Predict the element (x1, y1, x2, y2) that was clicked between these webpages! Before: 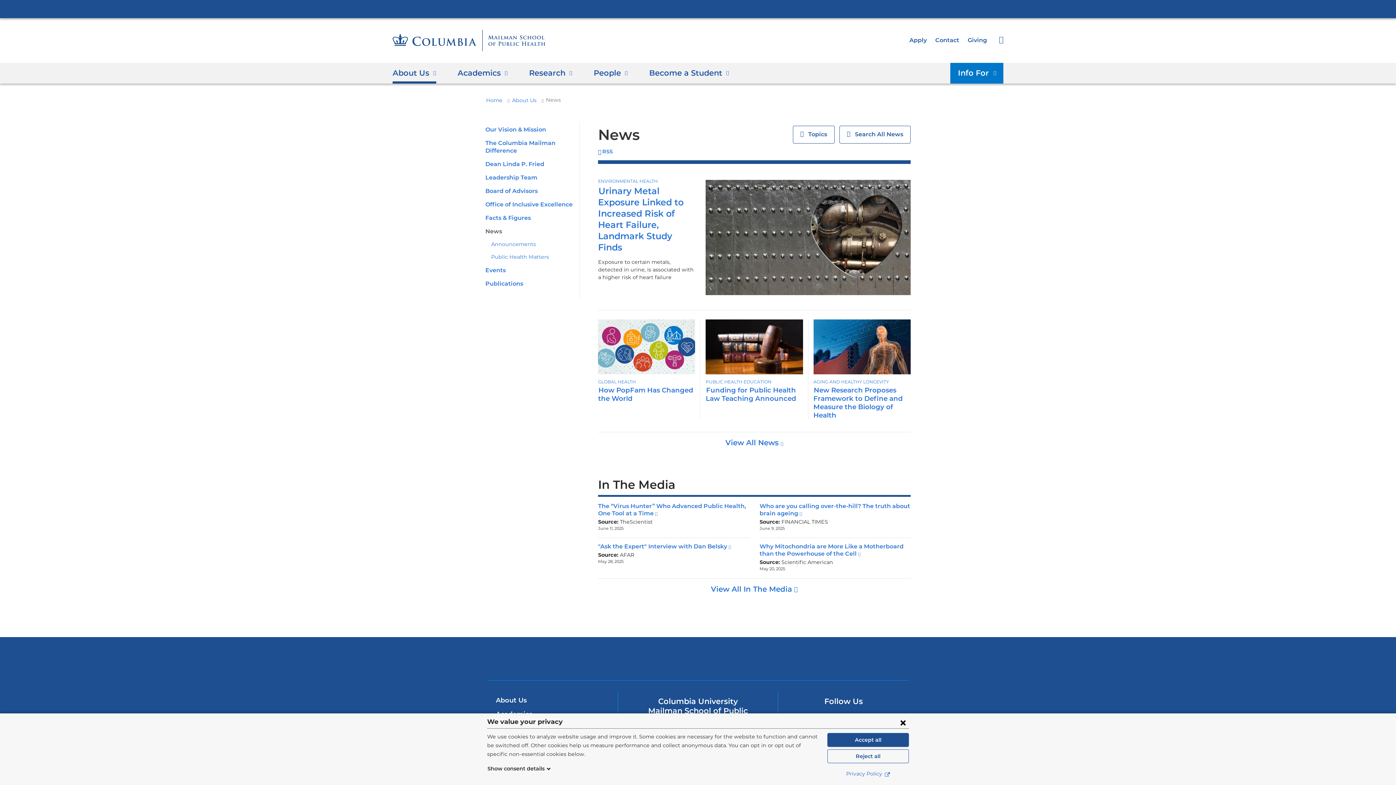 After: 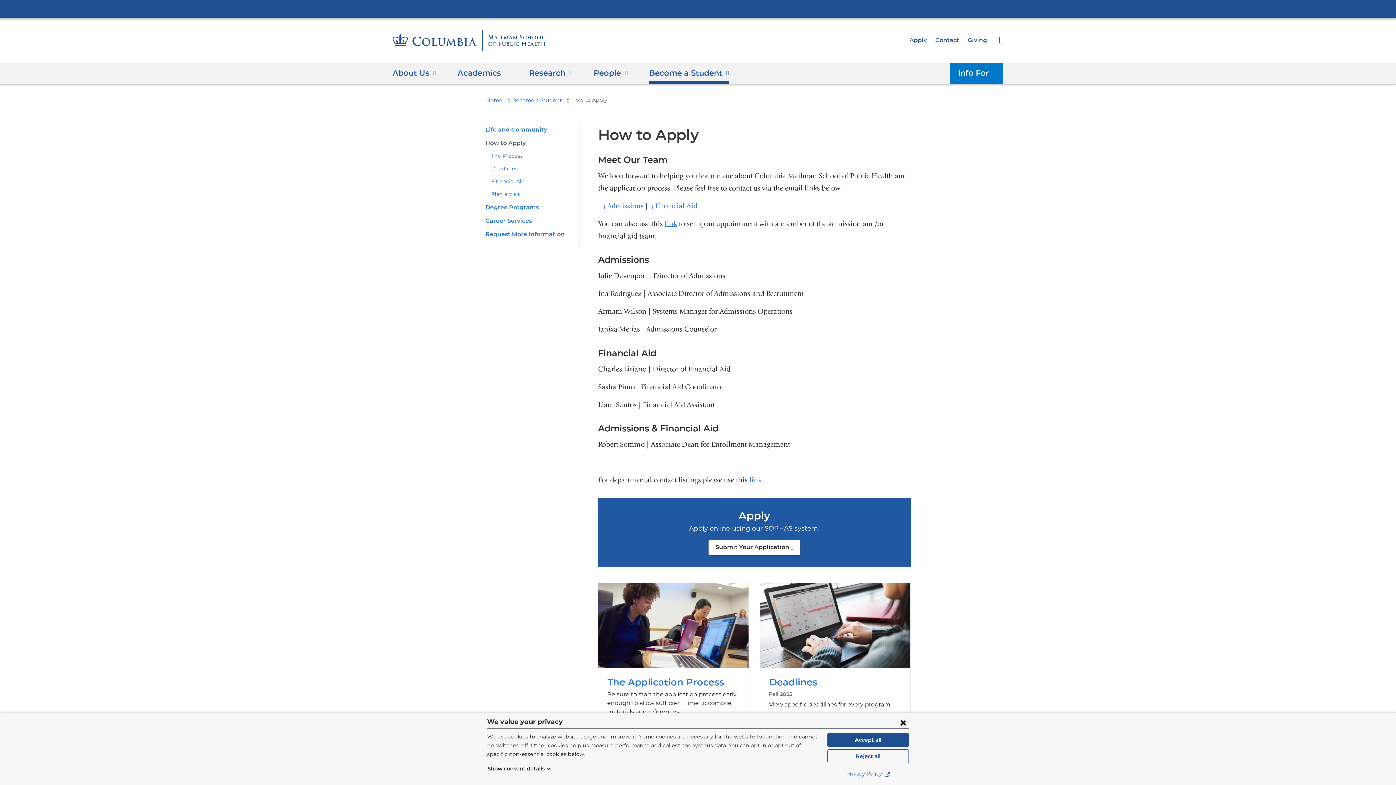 Action: label: Apply bbox: (909, 36, 927, 43)